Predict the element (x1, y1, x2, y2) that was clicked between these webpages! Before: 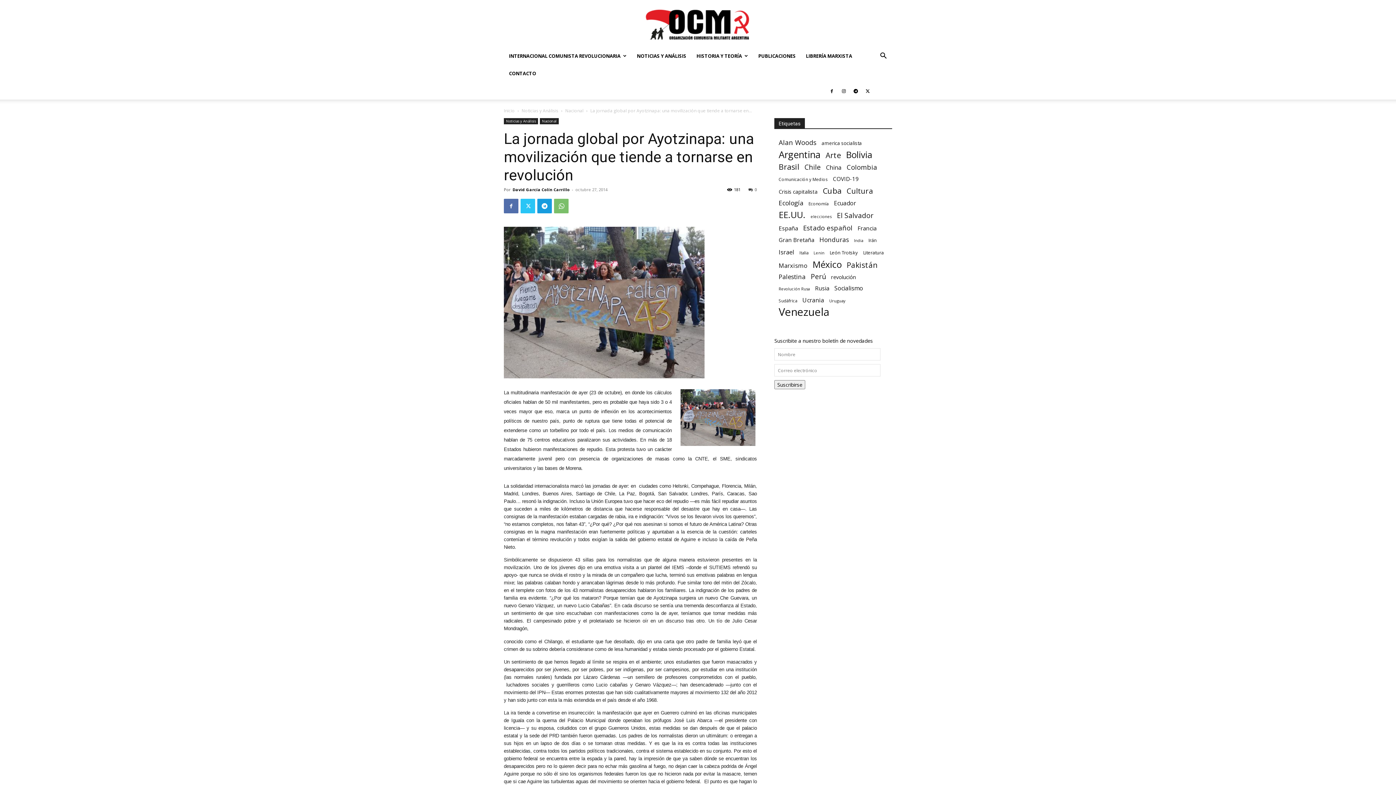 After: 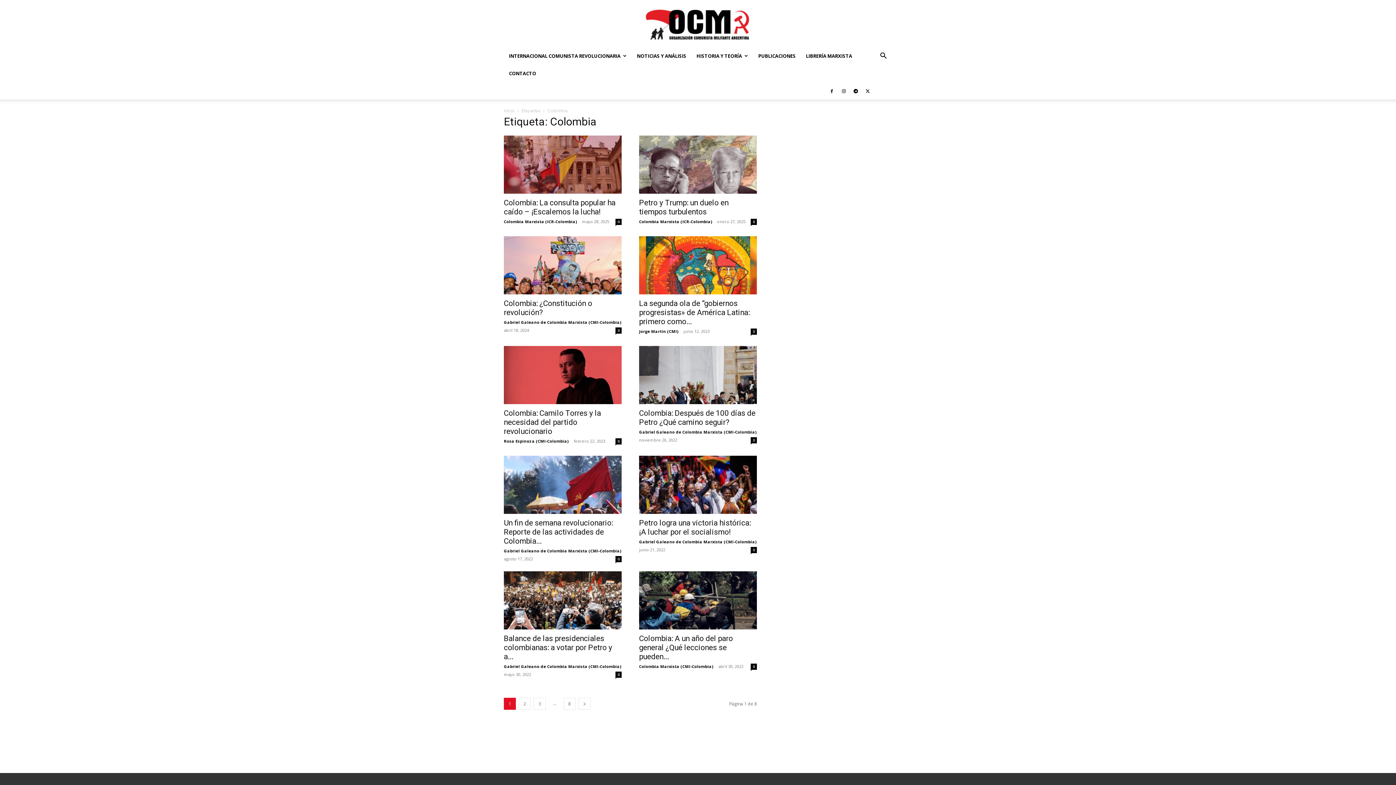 Action: bbox: (846, 163, 877, 170) label: Colombia (80 elementos)